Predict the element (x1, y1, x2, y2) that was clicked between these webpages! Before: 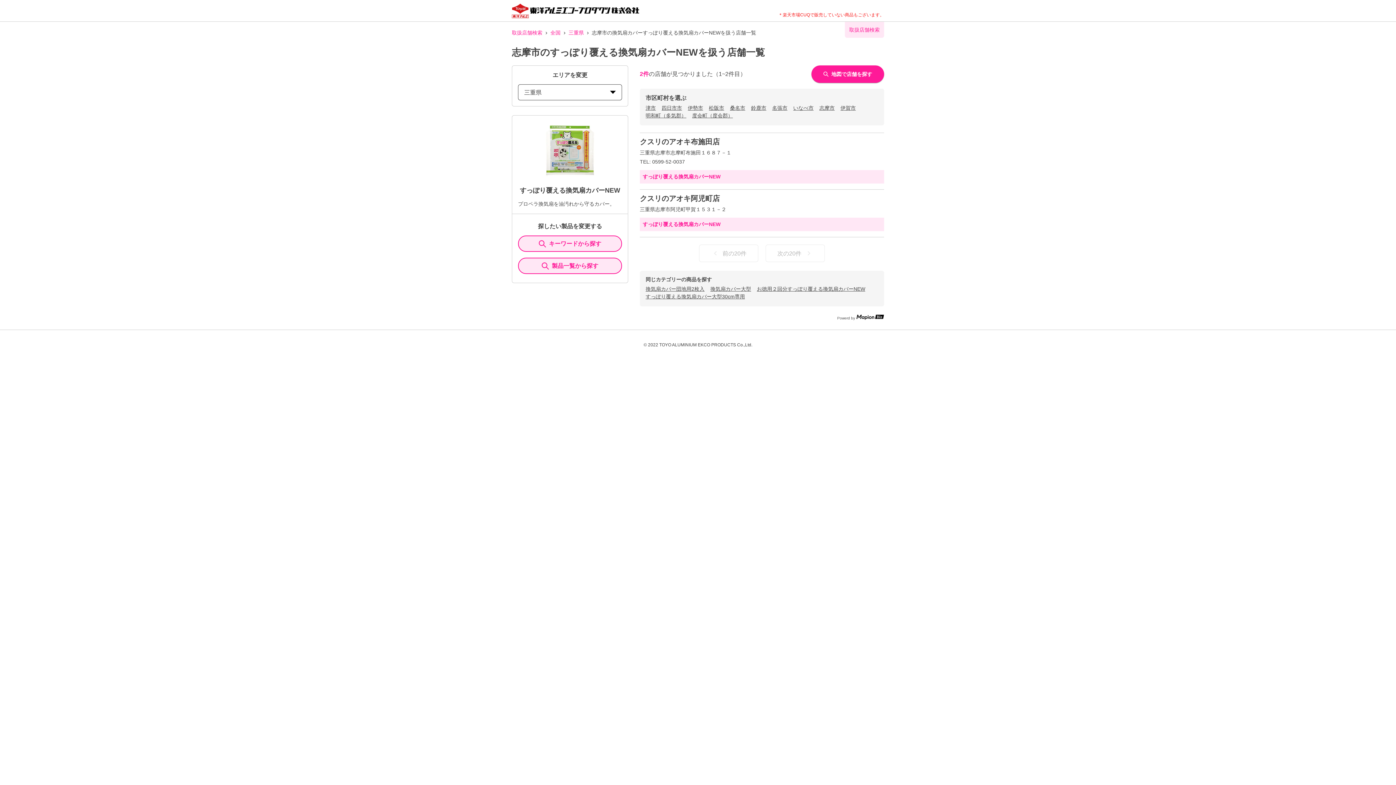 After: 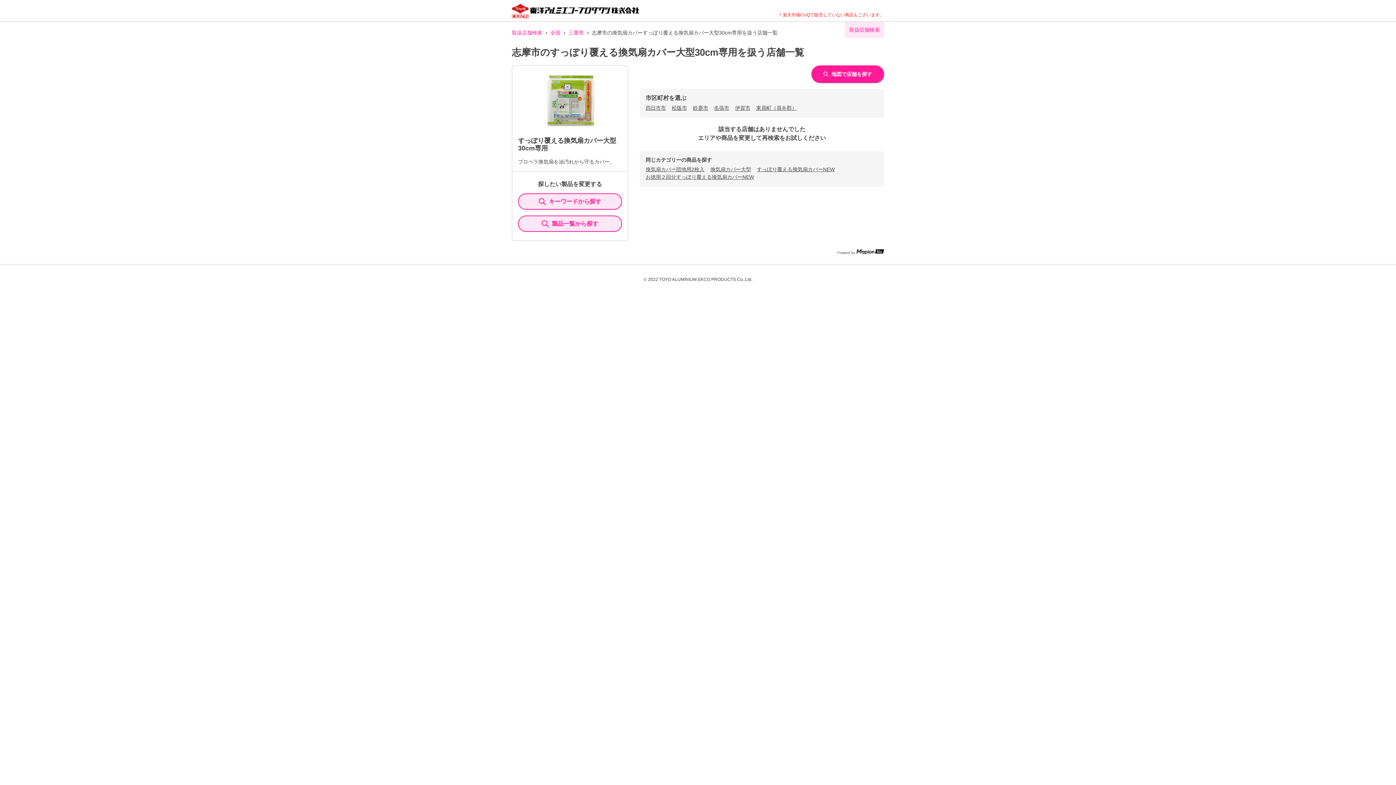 Action: label: すっぽり覆える換気扇カバー大型30cm専用 bbox: (645, 293, 745, 299)